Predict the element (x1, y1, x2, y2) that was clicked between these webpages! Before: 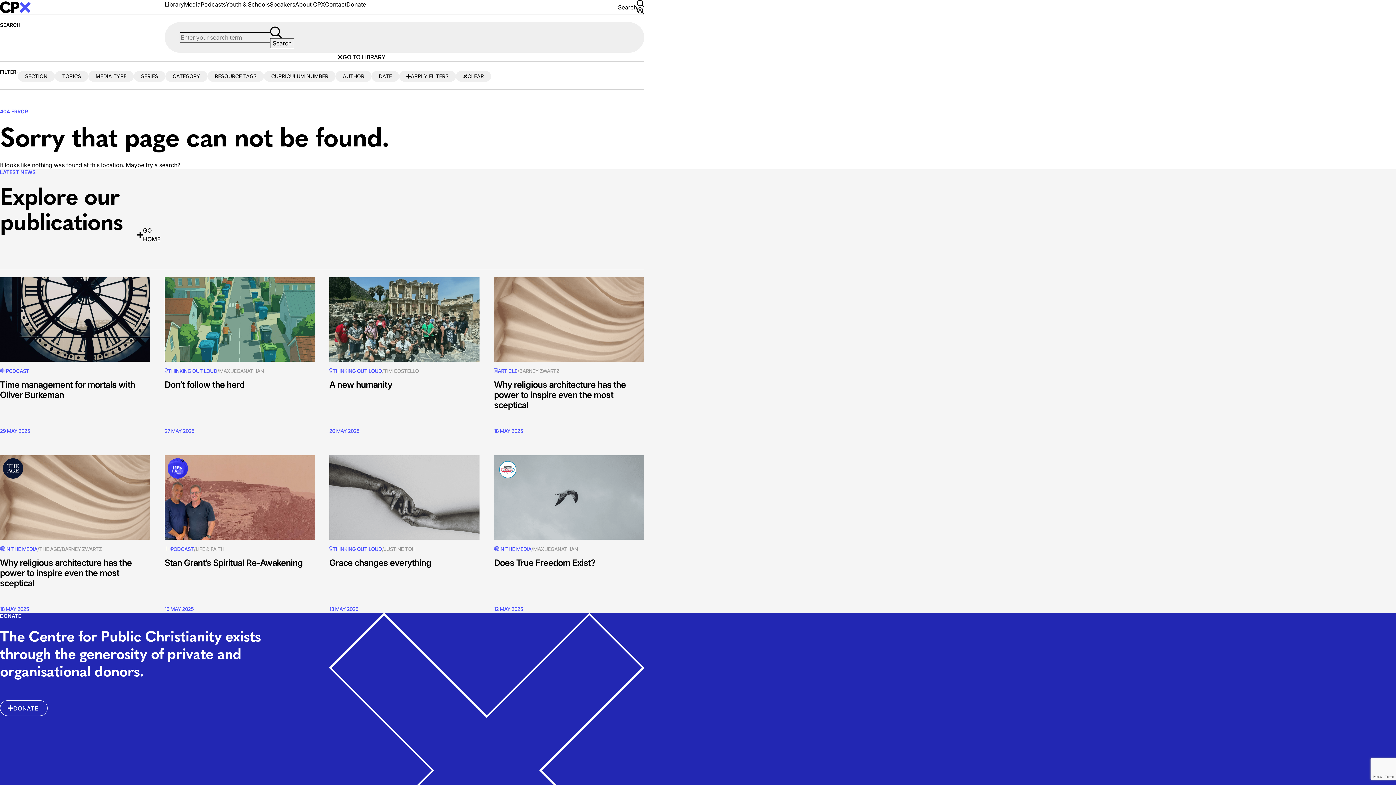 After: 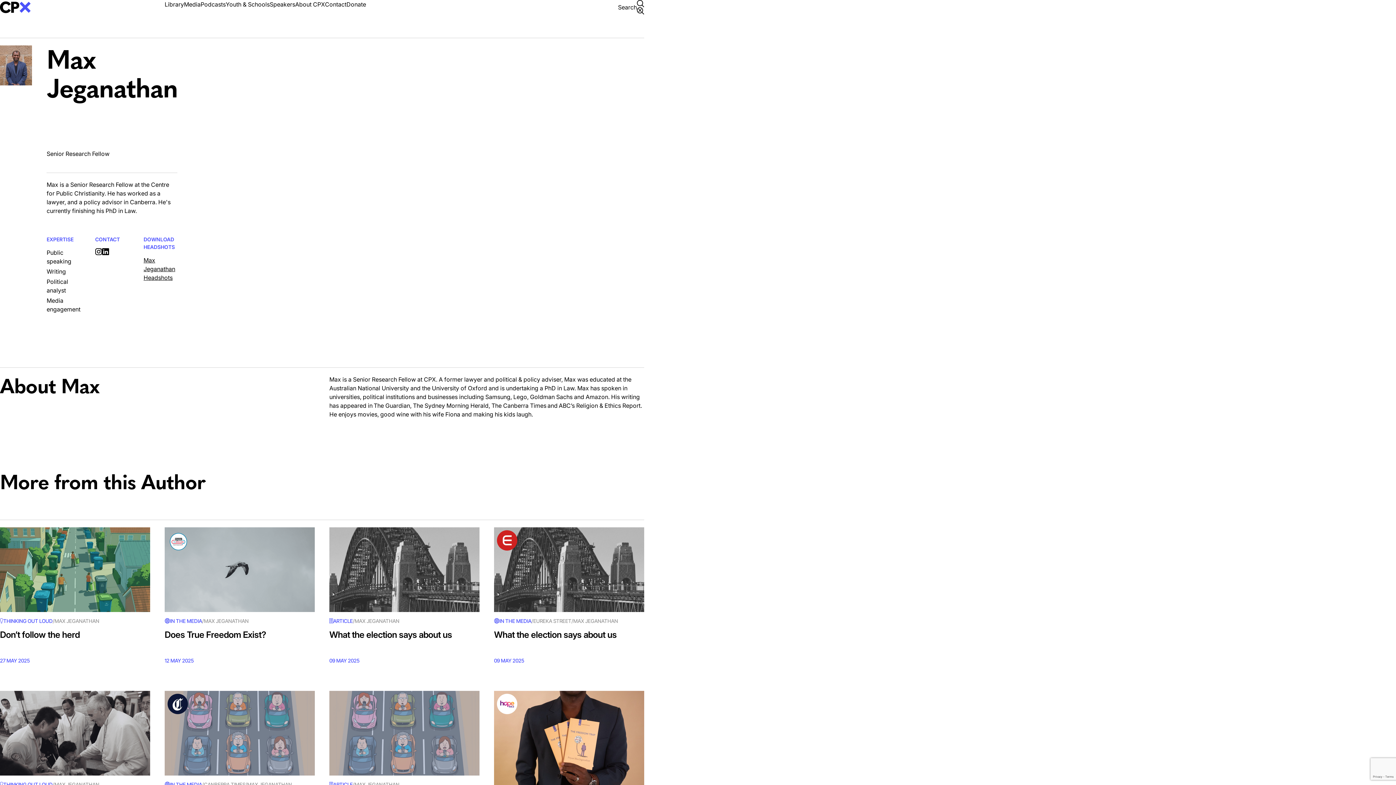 Action: label: MAX JEGANATHAN bbox: (533, 546, 578, 552)